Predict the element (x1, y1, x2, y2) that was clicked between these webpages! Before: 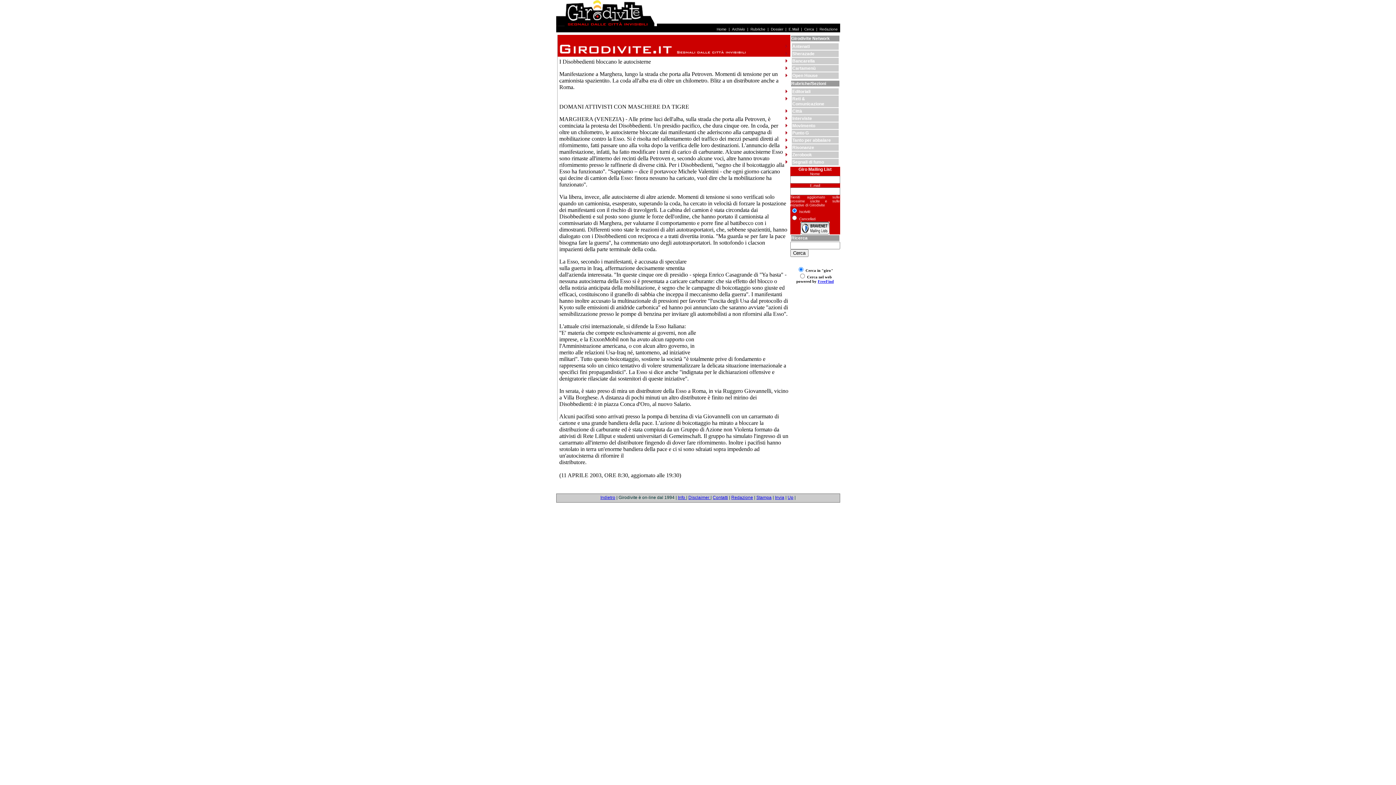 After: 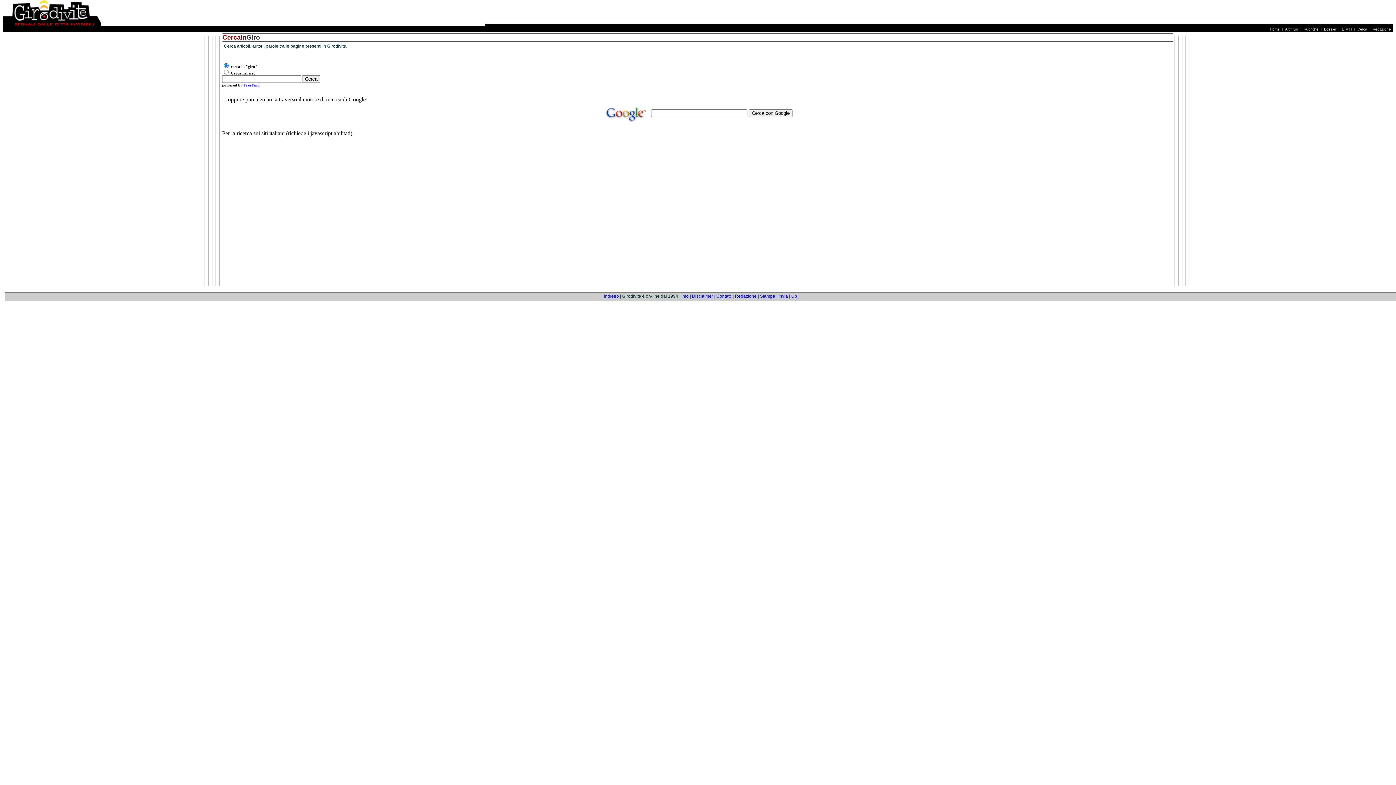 Action: bbox: (803, 26, 815, 32) label: Cerca